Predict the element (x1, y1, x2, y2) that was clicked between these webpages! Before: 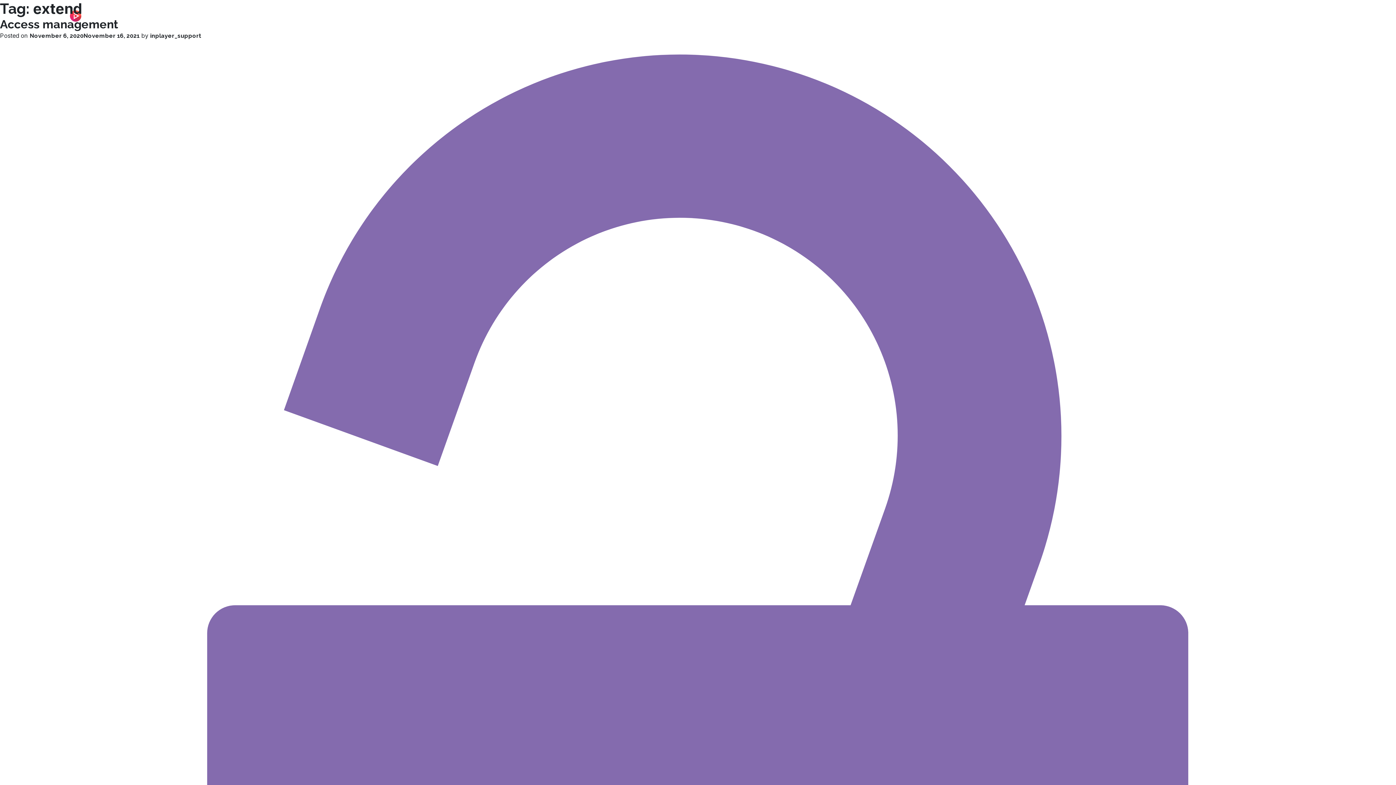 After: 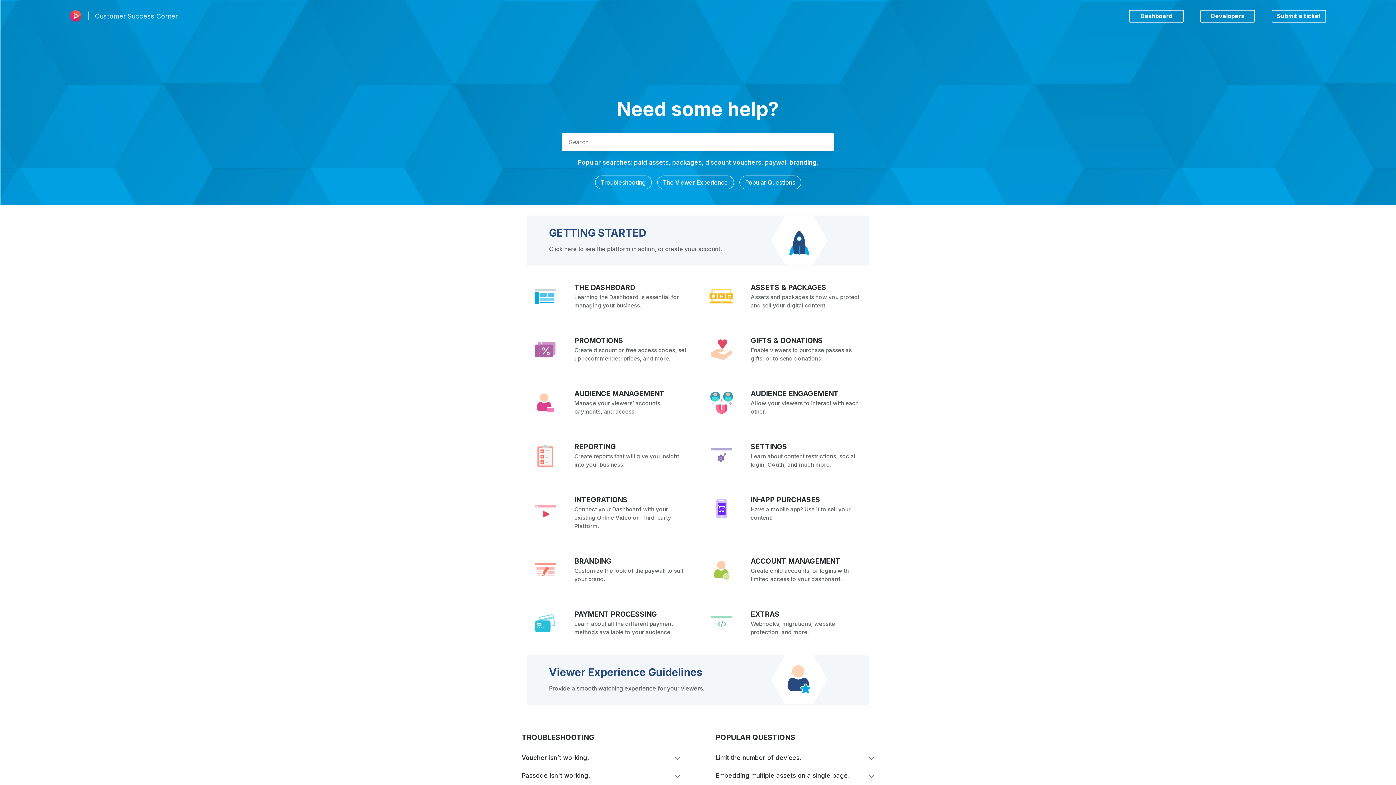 Action: bbox: (150, 32, 201, 39) label: inplayer_support